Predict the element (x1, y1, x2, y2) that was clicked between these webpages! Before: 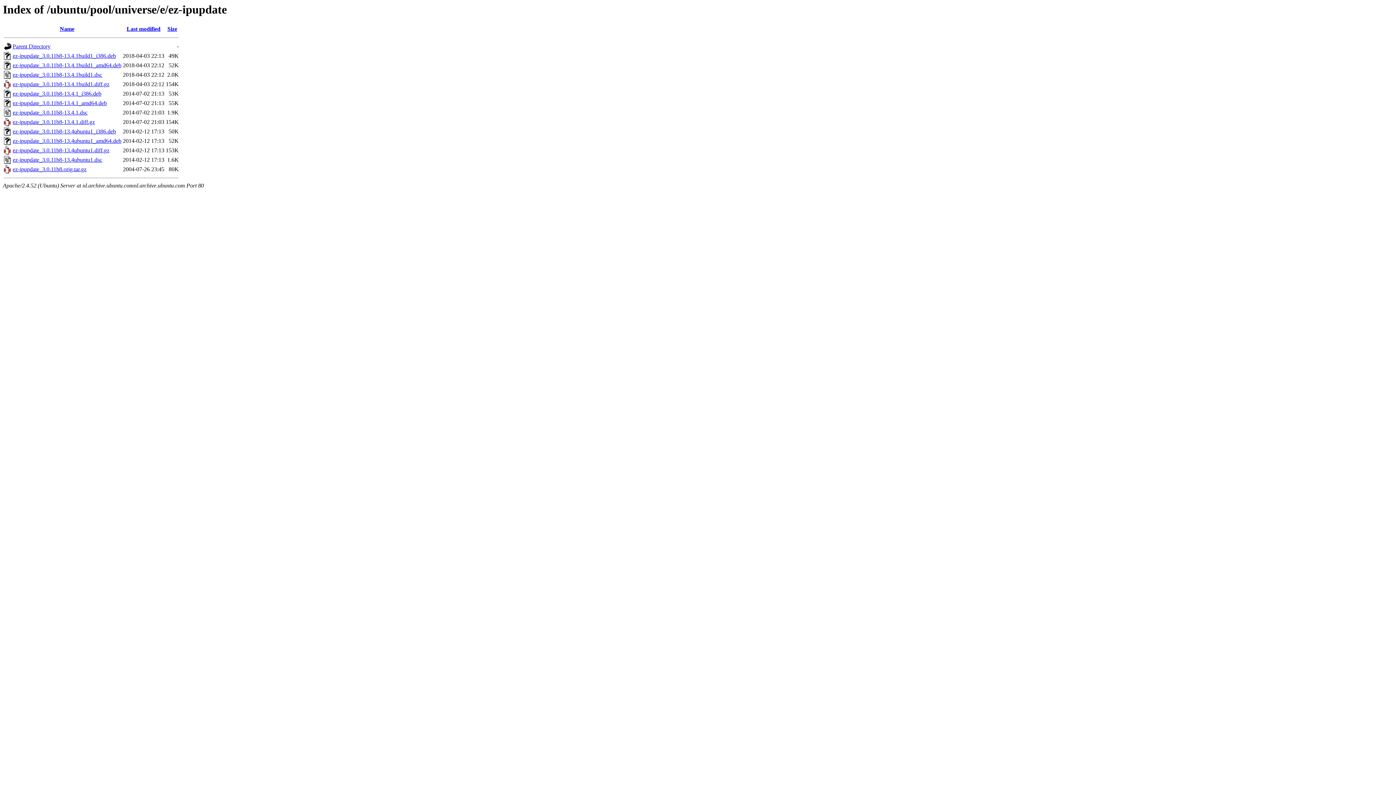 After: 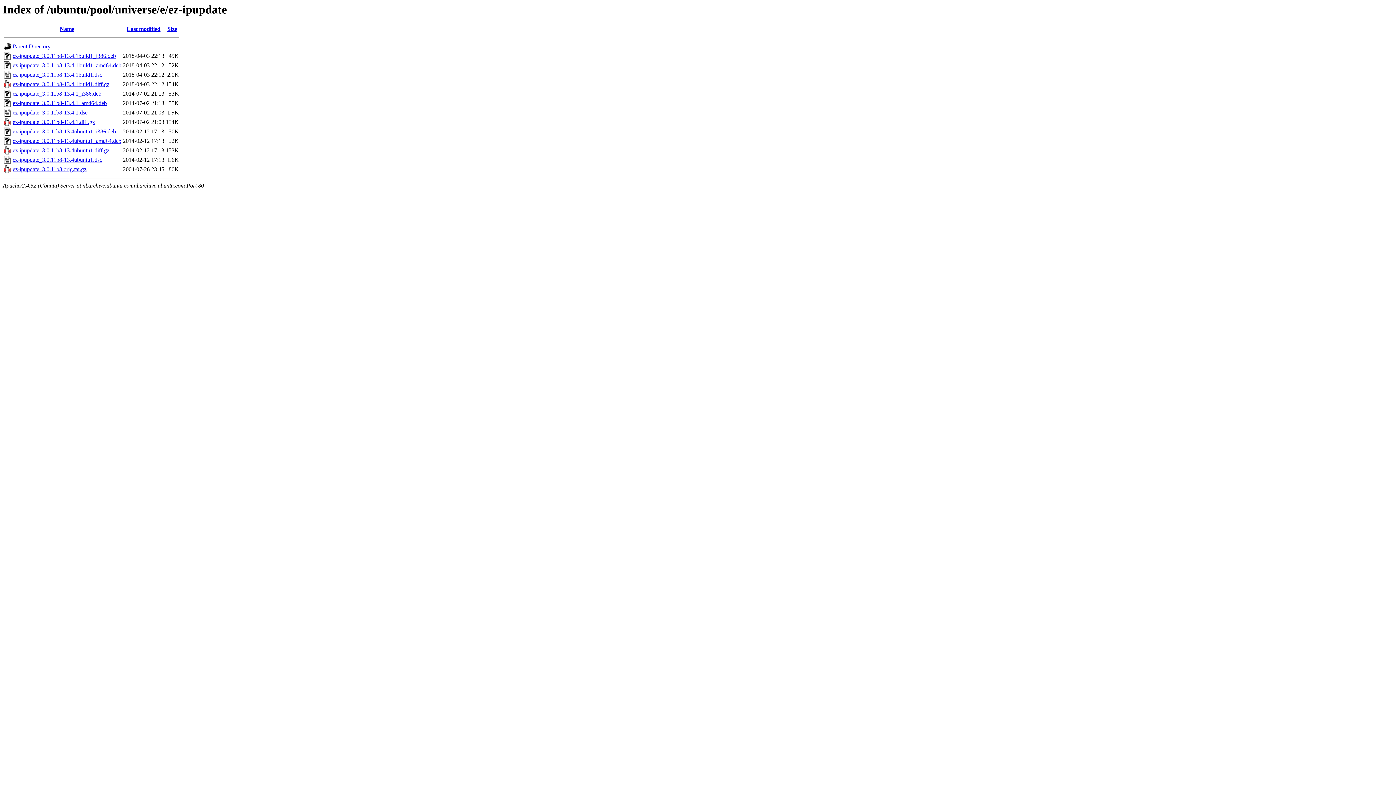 Action: bbox: (12, 81, 109, 87) label: ez-ipupdate_3.0.11b8-13.4.1build1.diff.gz